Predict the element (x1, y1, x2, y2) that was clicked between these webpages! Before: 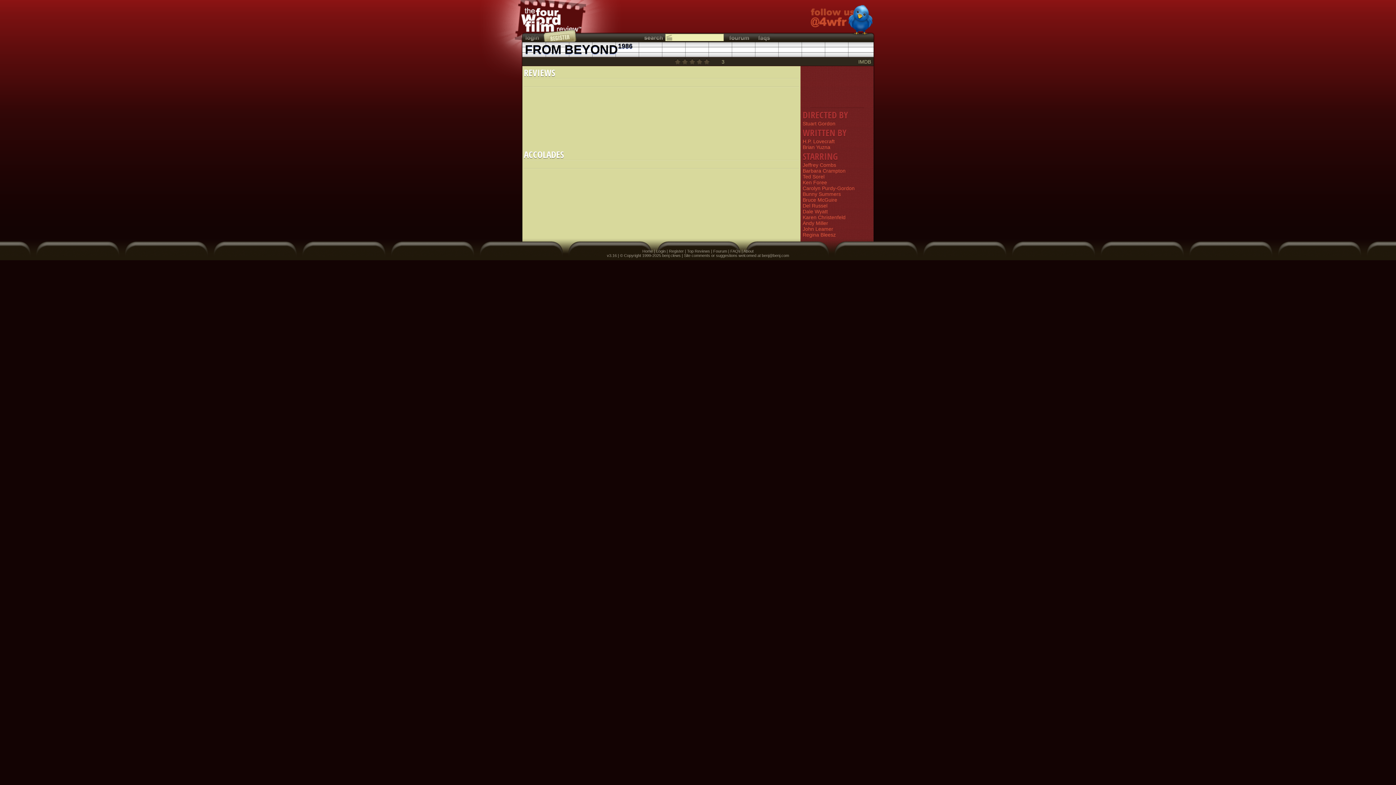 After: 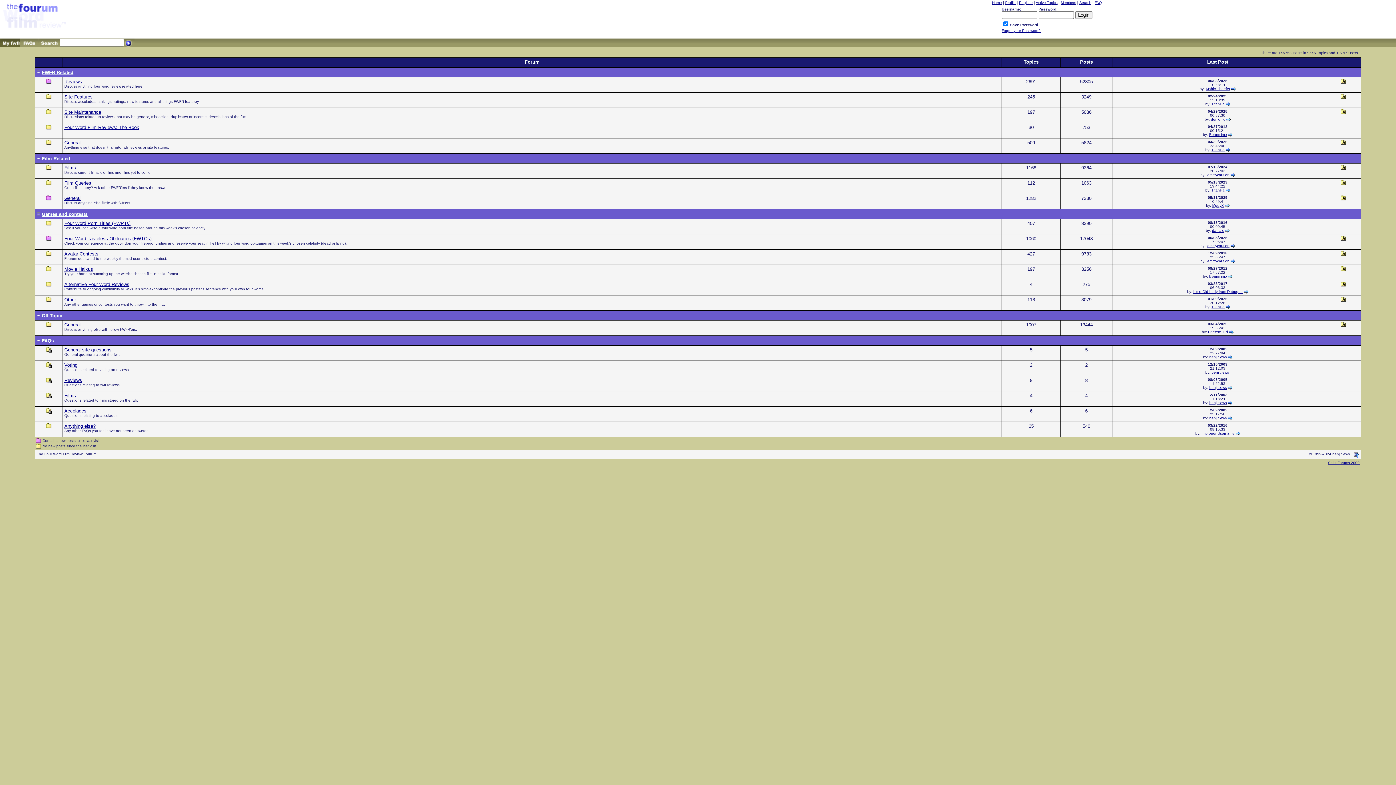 Action: bbox: (713, 249, 727, 253) label: Fourum